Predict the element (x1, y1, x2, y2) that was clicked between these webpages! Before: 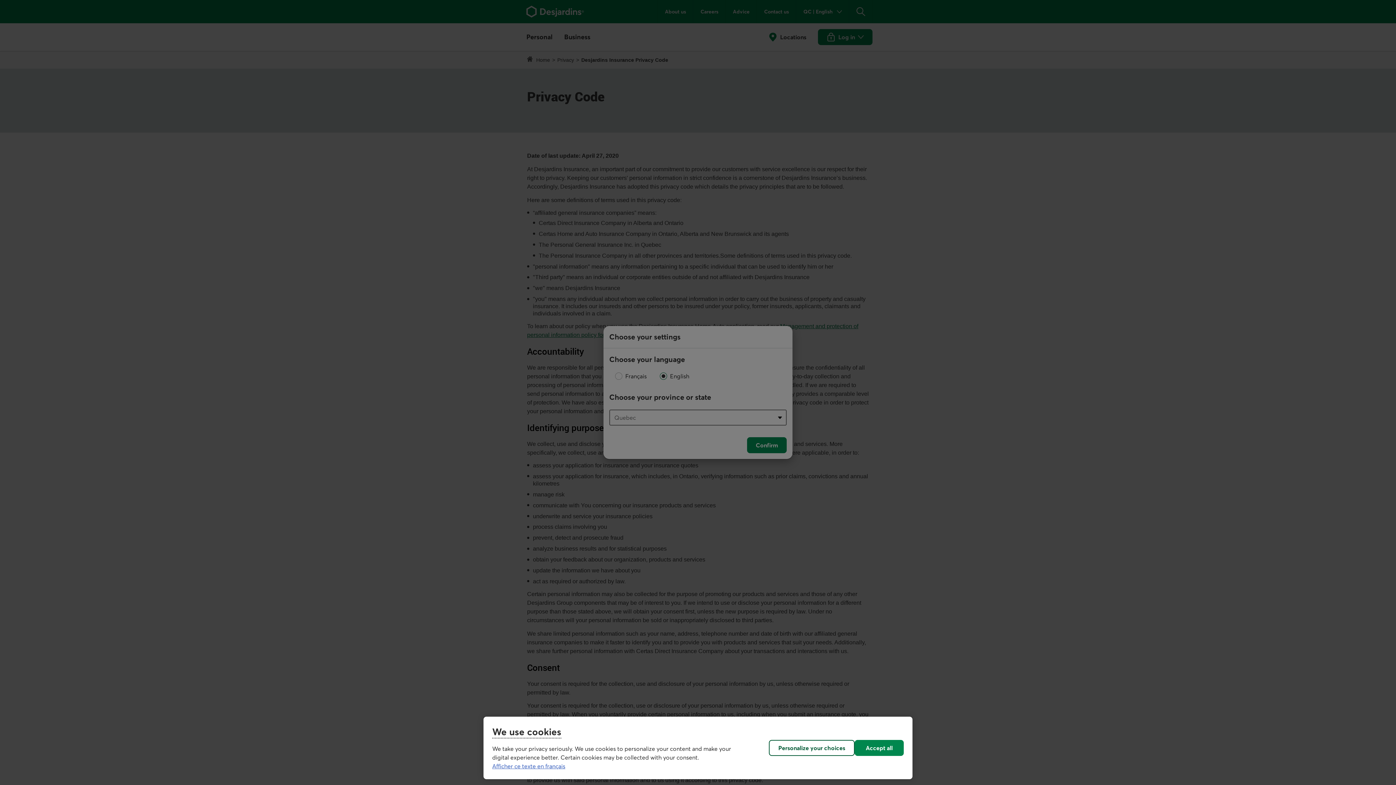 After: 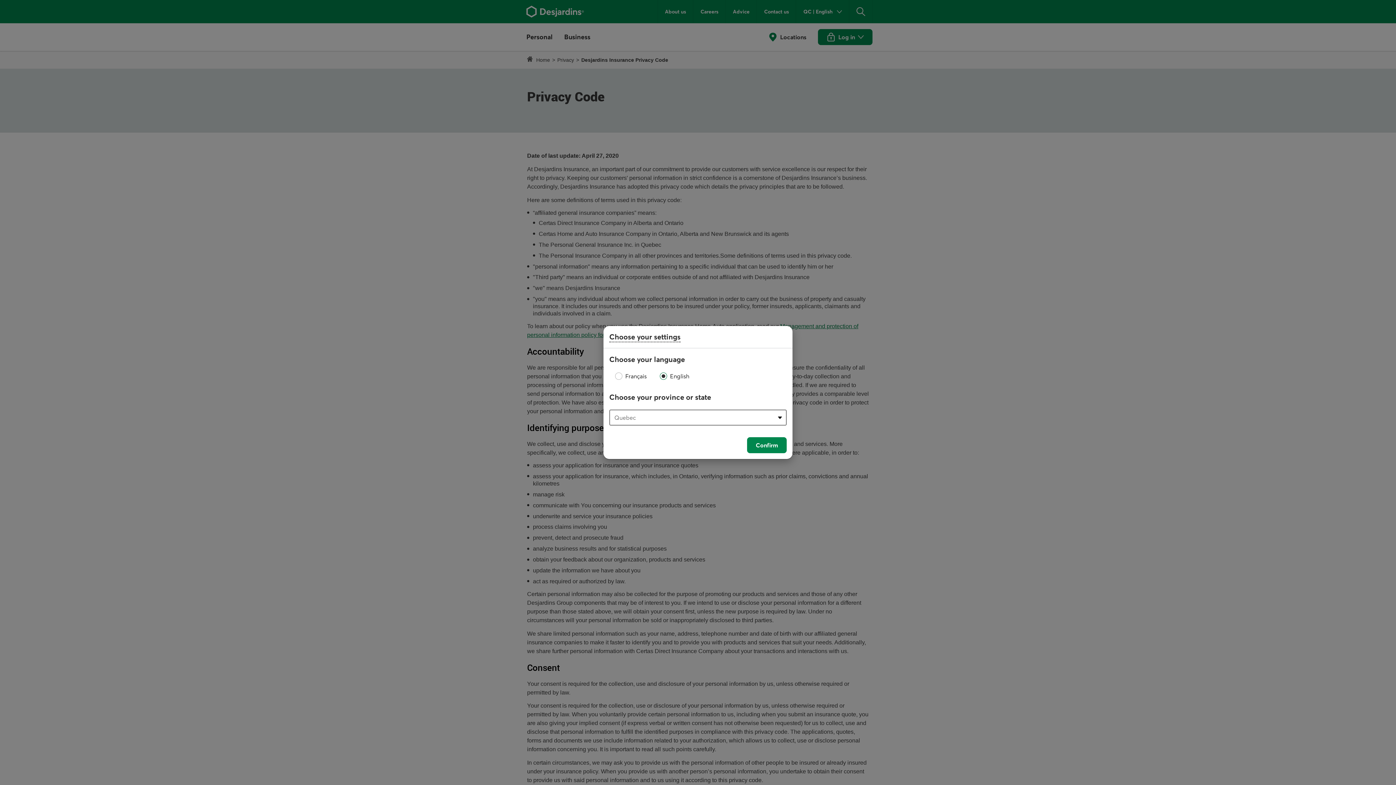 Action: bbox: (854, 740, 904, 756) label: Accept all